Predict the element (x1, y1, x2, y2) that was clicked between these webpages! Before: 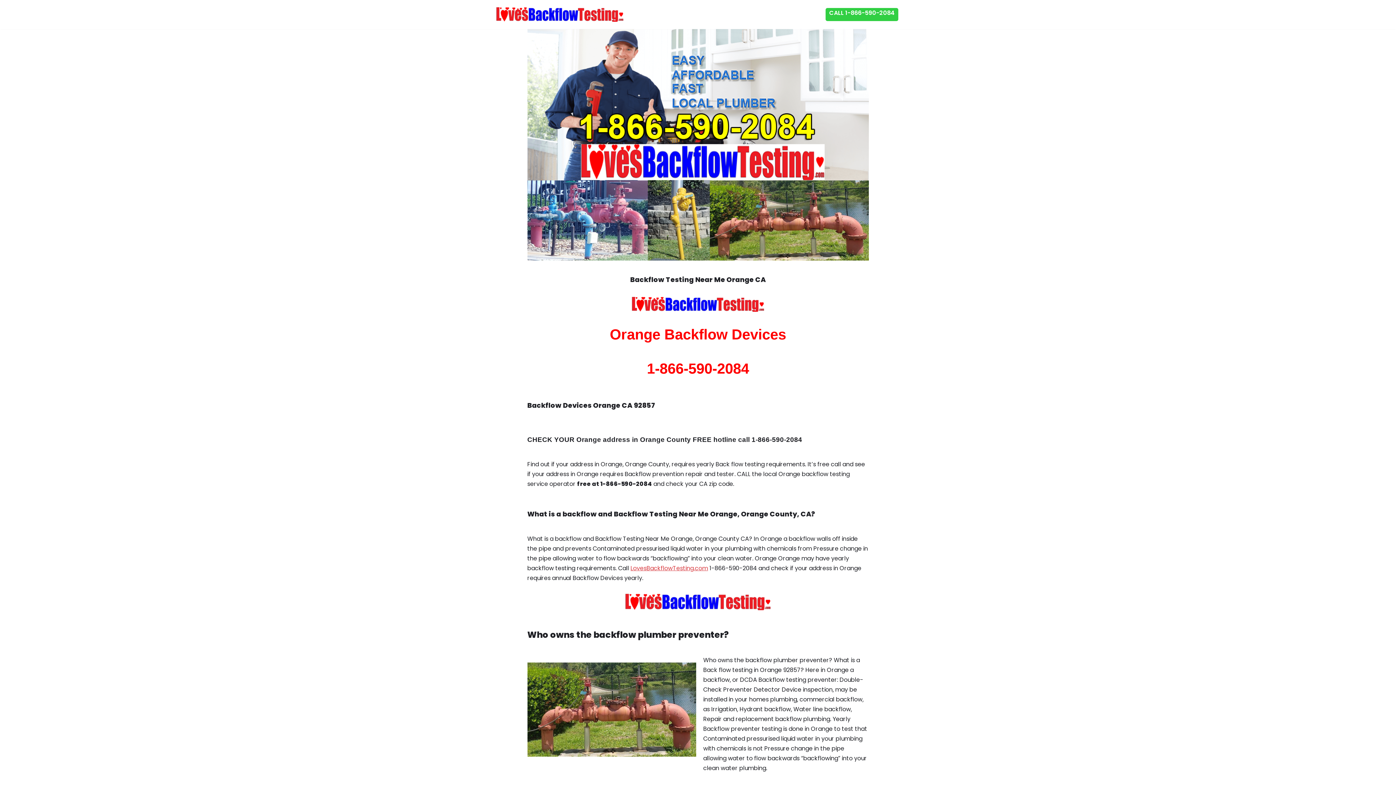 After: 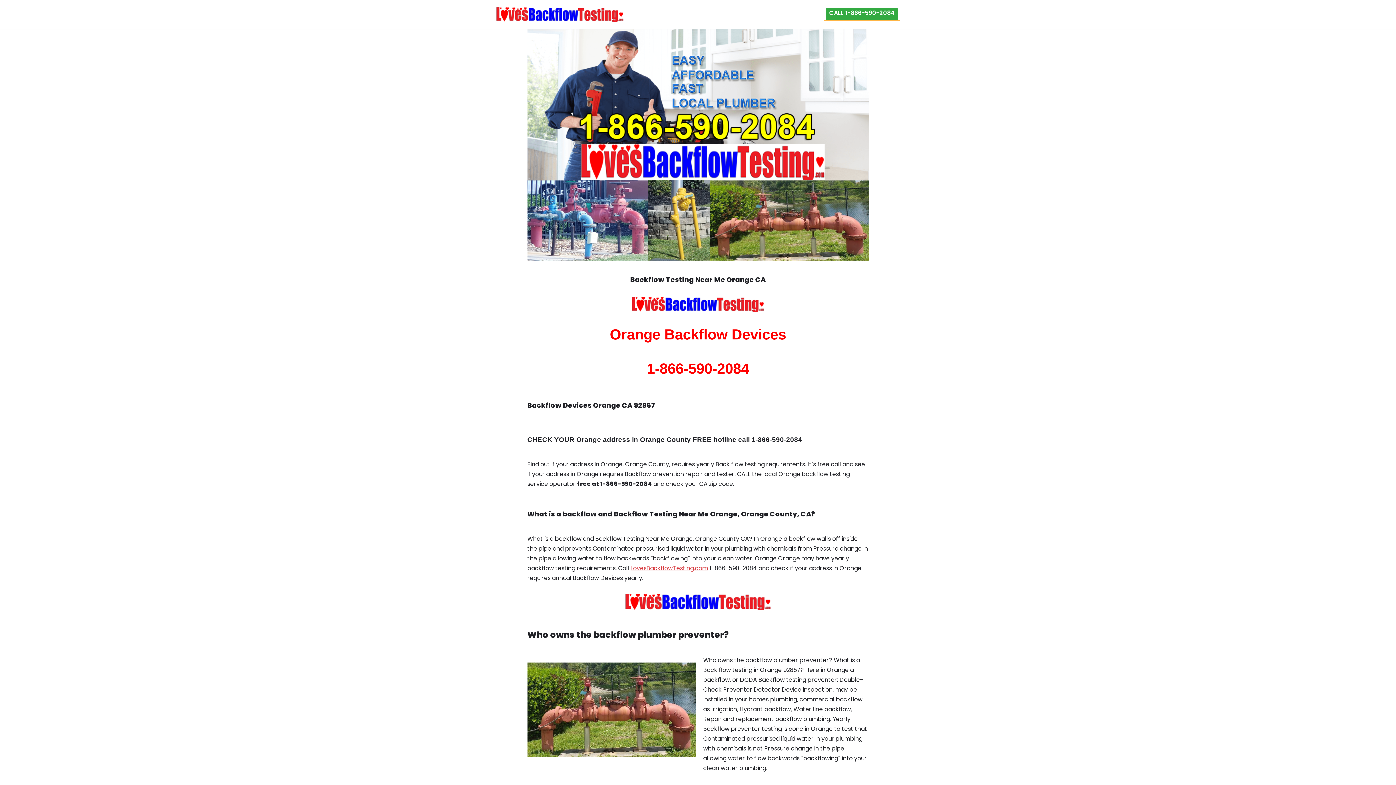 Action: label: CALL 1-866-590-2084 bbox: (825, 8, 898, 21)